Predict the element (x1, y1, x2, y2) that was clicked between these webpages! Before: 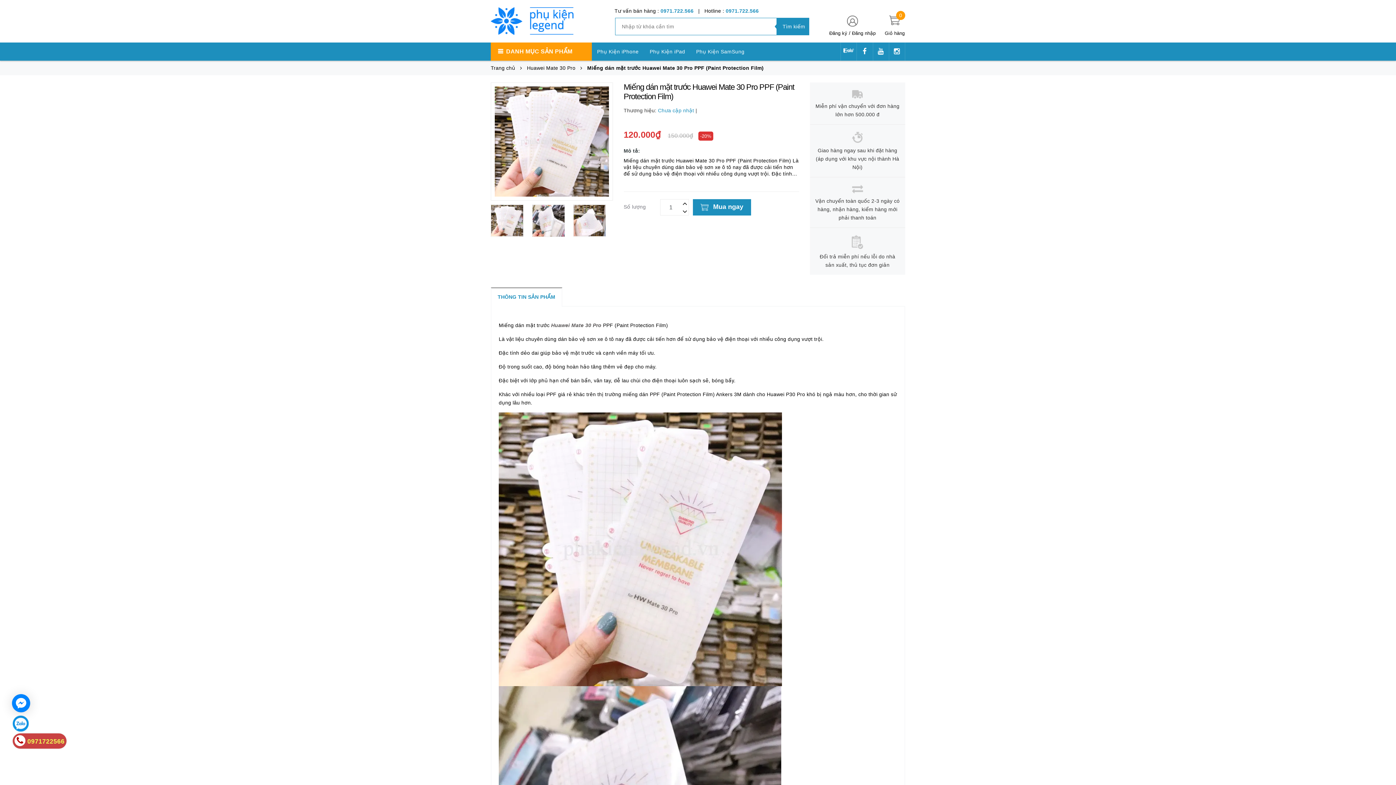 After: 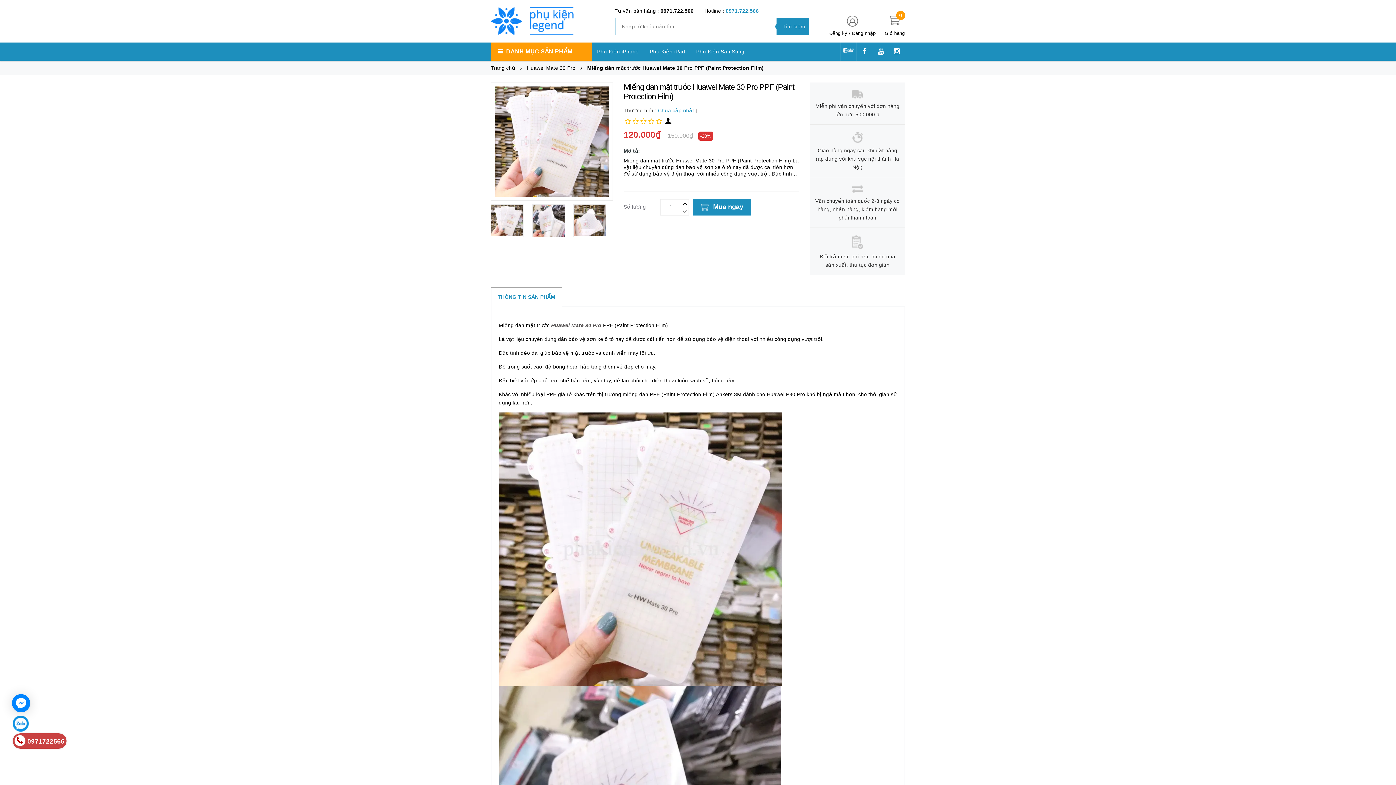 Action: label: 0971.722.566 bbox: (660, 8, 693, 13)